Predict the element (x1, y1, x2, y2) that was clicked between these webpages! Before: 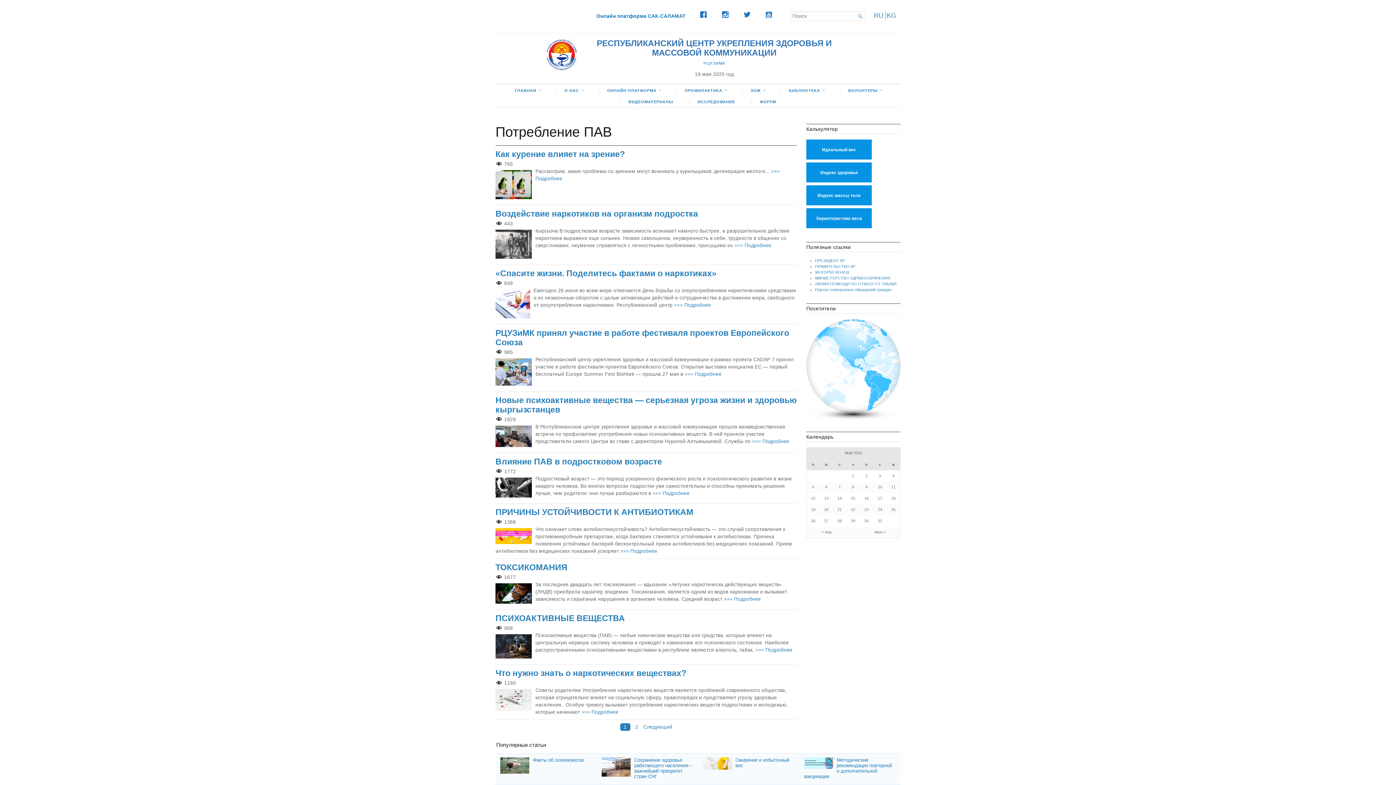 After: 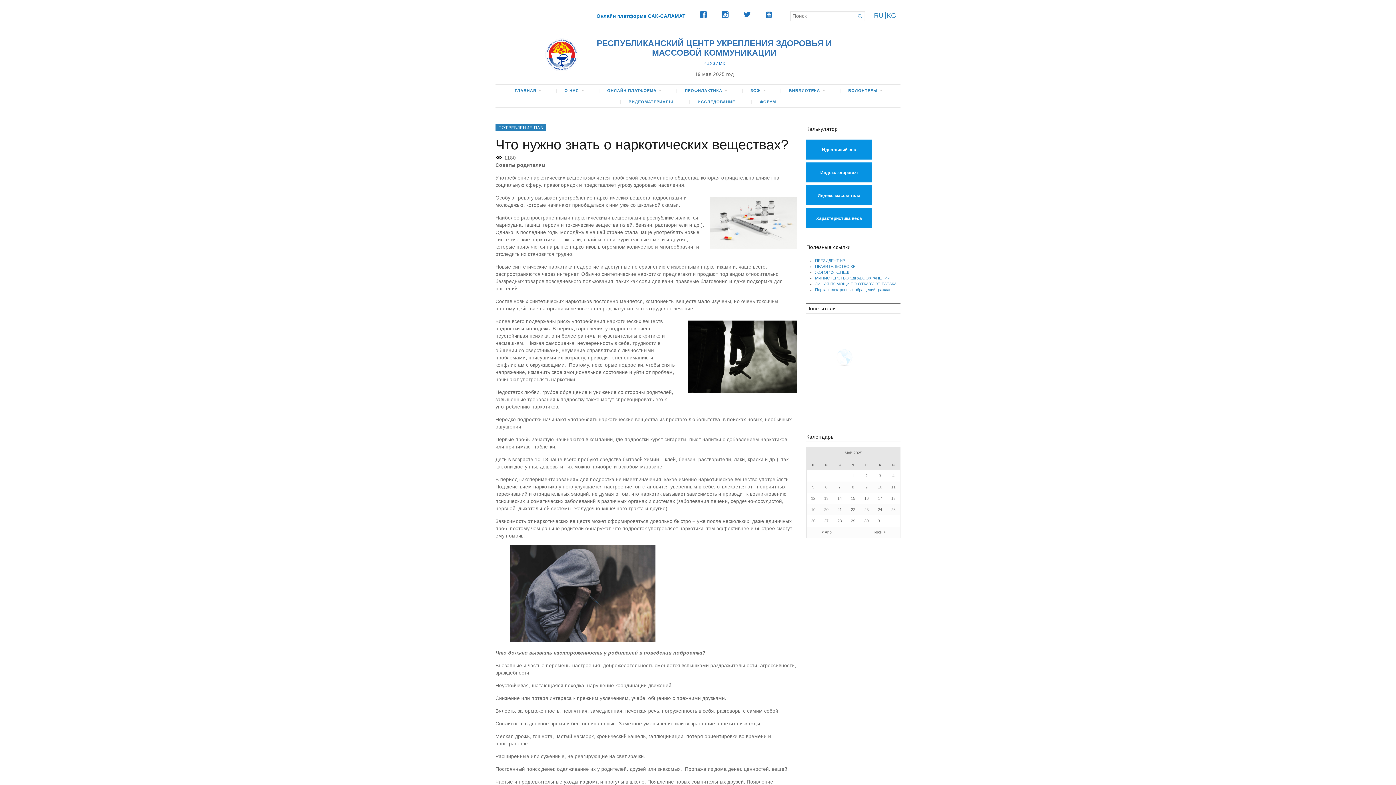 Action: bbox: (495, 689, 532, 713)